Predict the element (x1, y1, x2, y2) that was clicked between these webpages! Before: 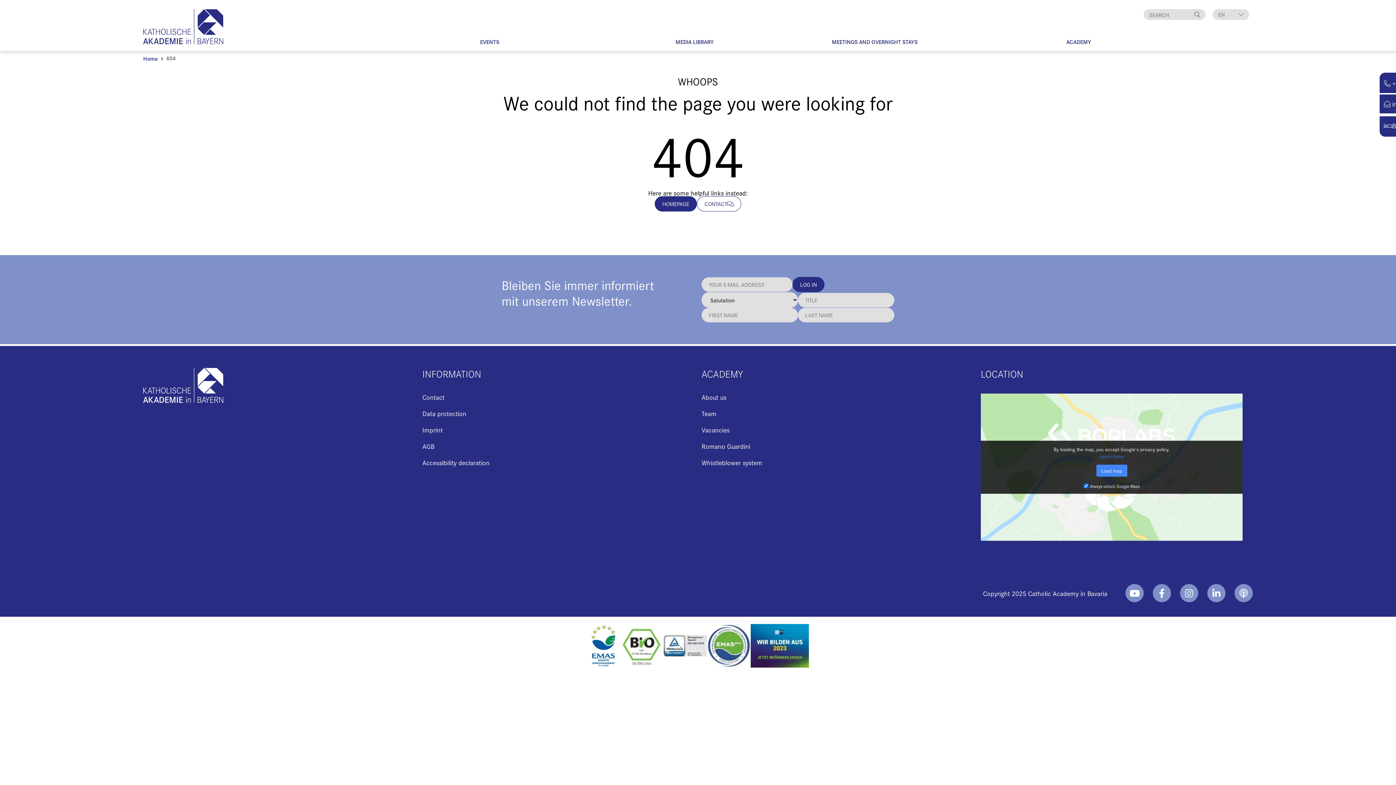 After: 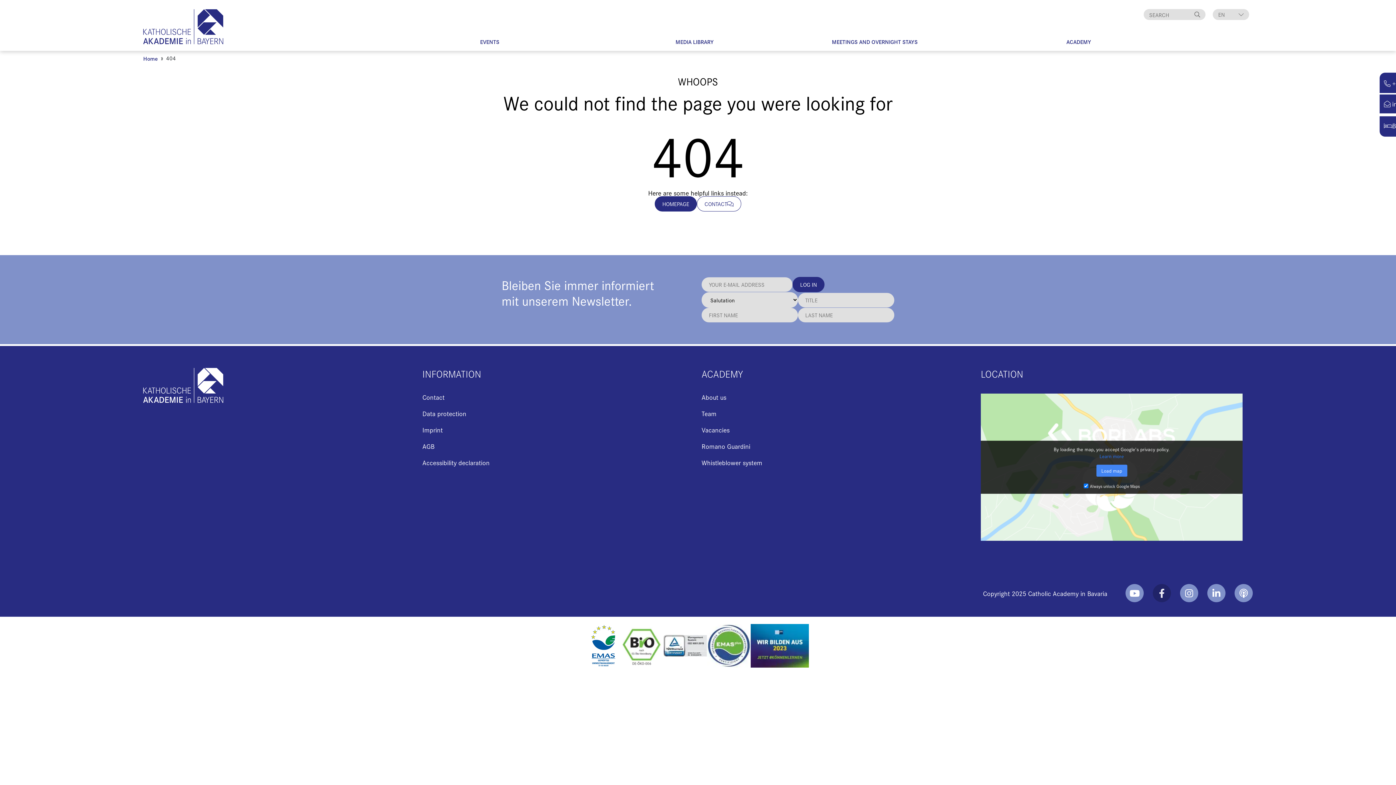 Action: label: Facebook-f bbox: (1153, 584, 1171, 602)